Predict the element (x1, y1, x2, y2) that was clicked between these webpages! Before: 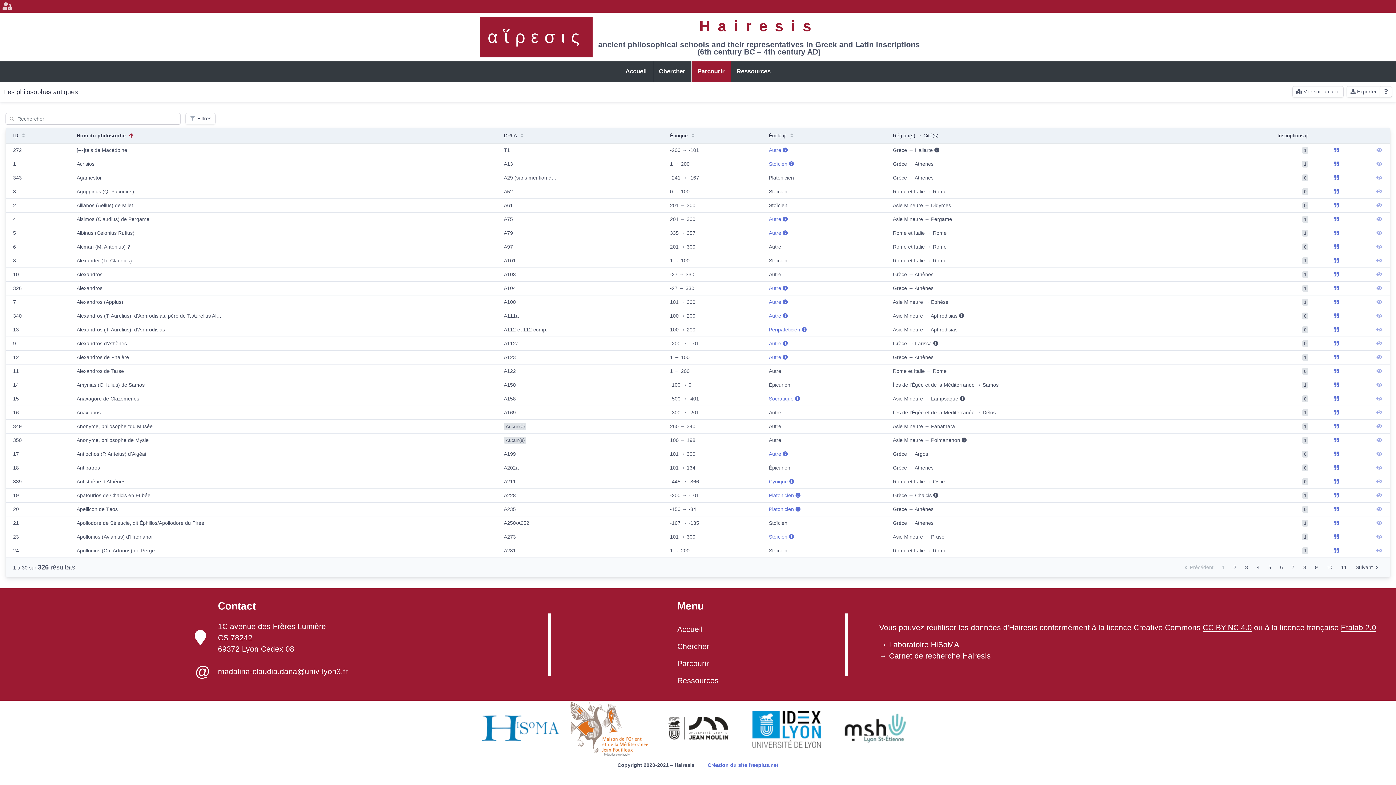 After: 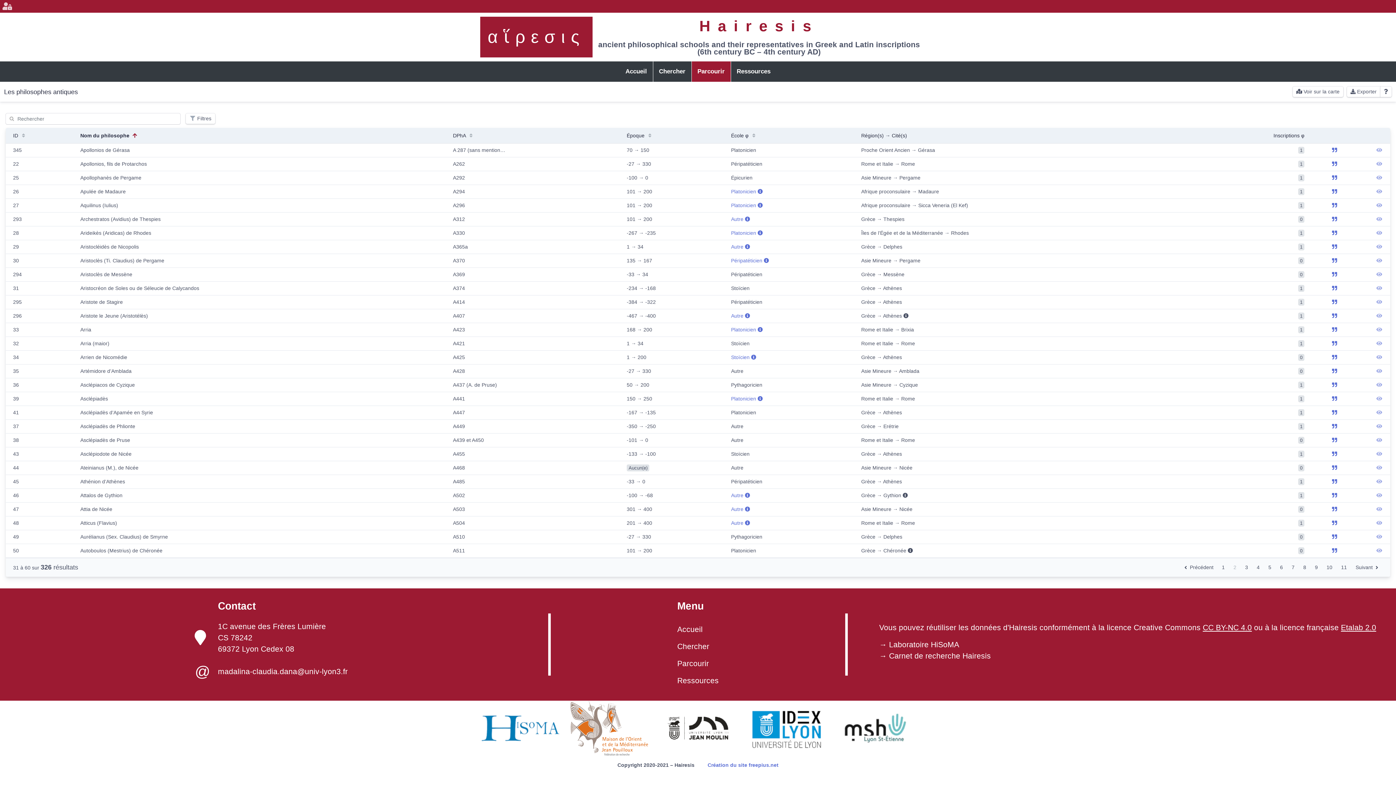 Action: label: 2 bbox: (1229, 562, 1240, 573)